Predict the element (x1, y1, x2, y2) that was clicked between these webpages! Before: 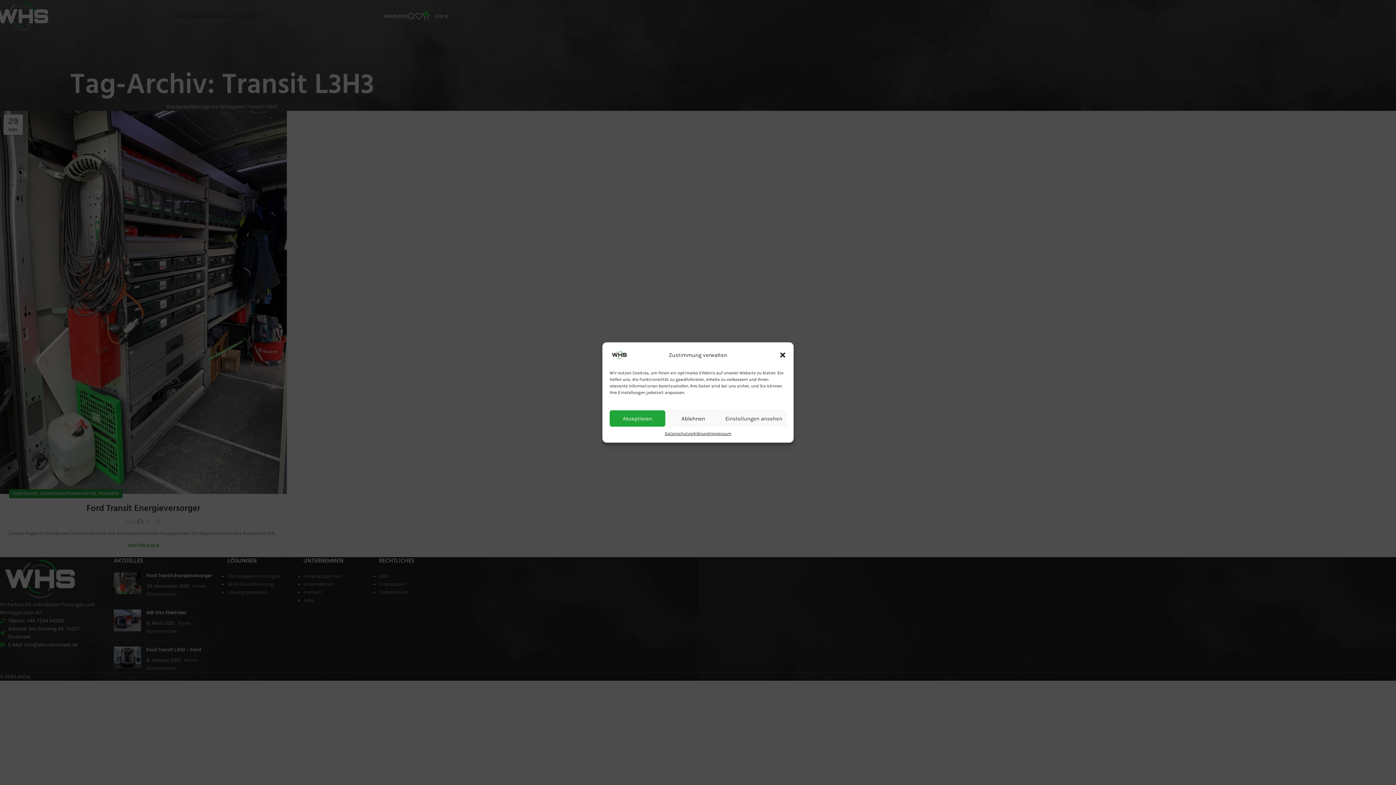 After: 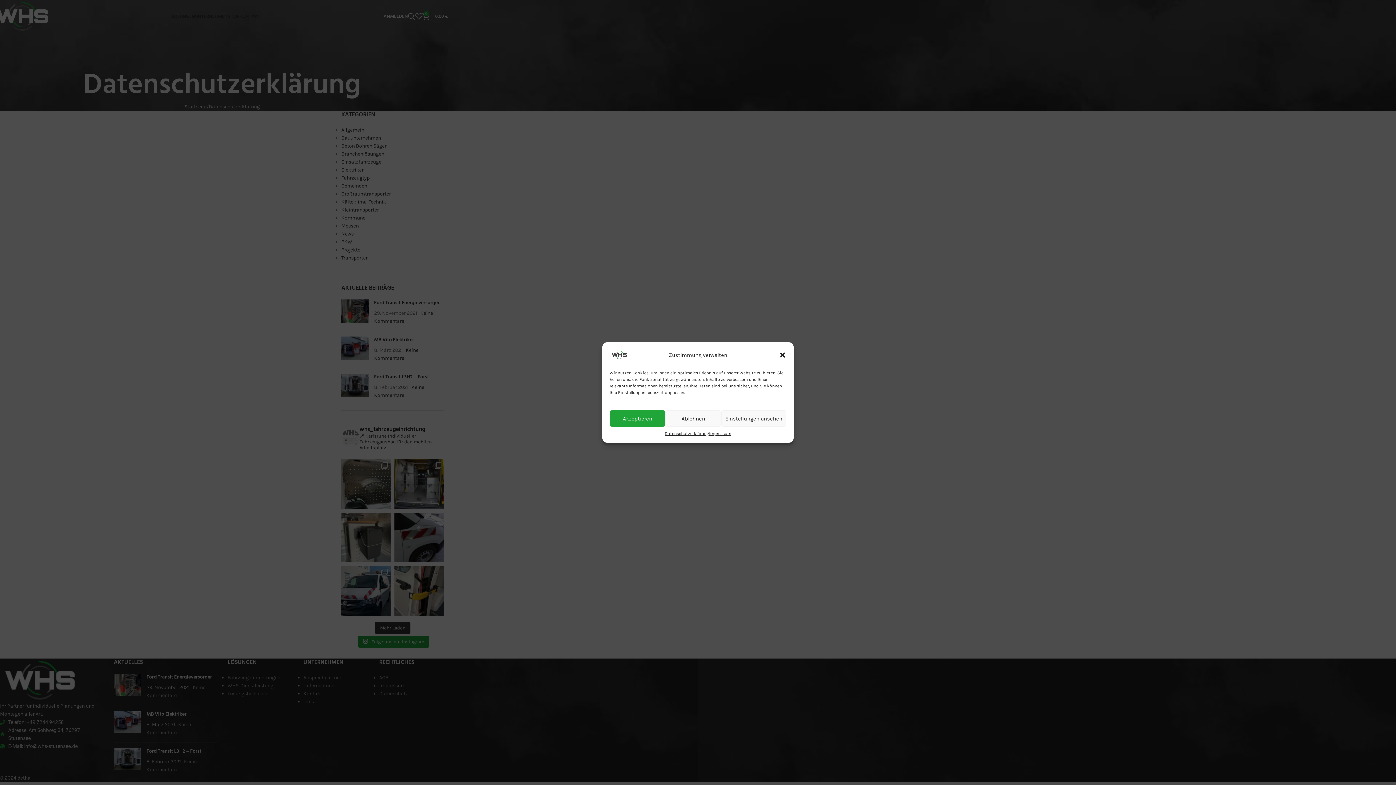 Action: label: Datenschutzerklärung bbox: (664, 430, 709, 437)